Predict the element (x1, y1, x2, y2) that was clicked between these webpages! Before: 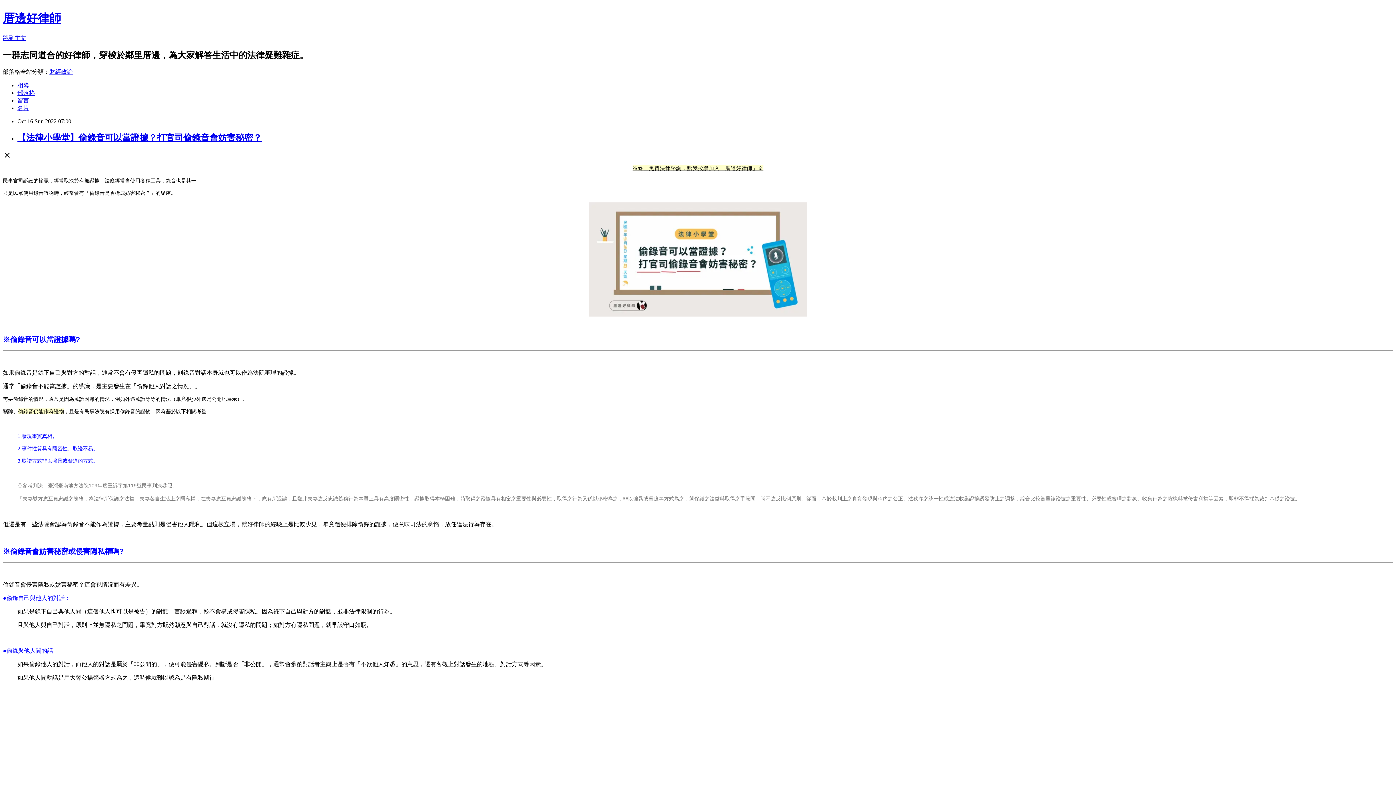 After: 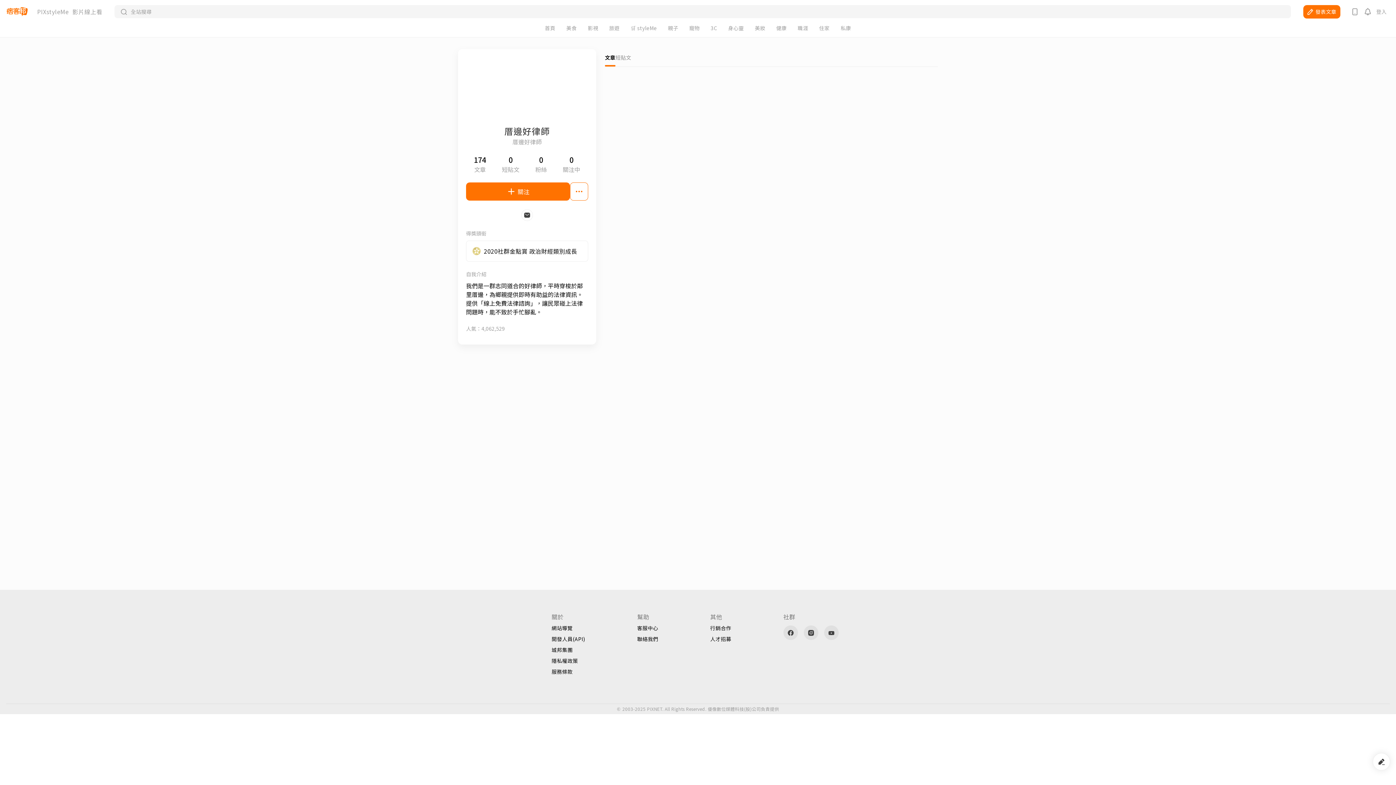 Action: bbox: (17, 104, 29, 111) label: 名片